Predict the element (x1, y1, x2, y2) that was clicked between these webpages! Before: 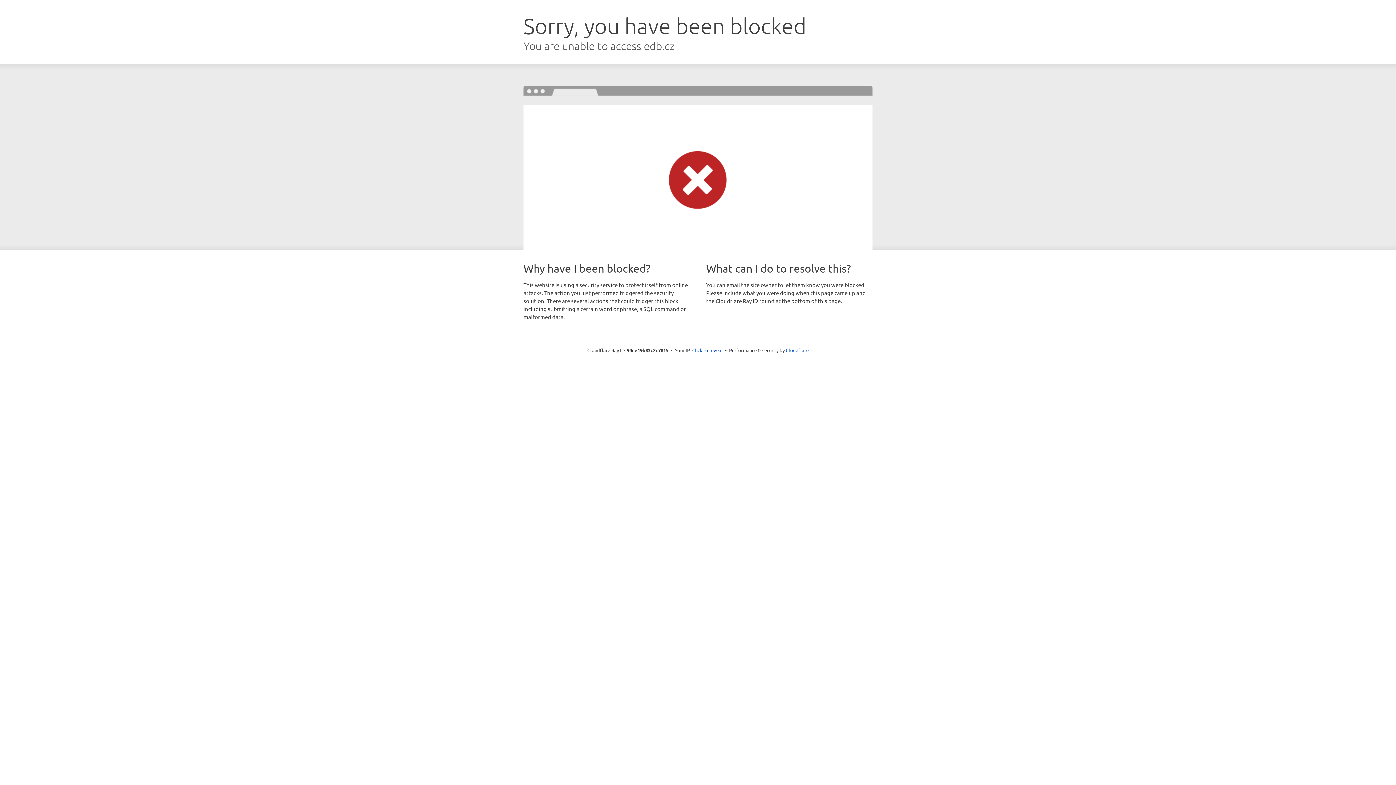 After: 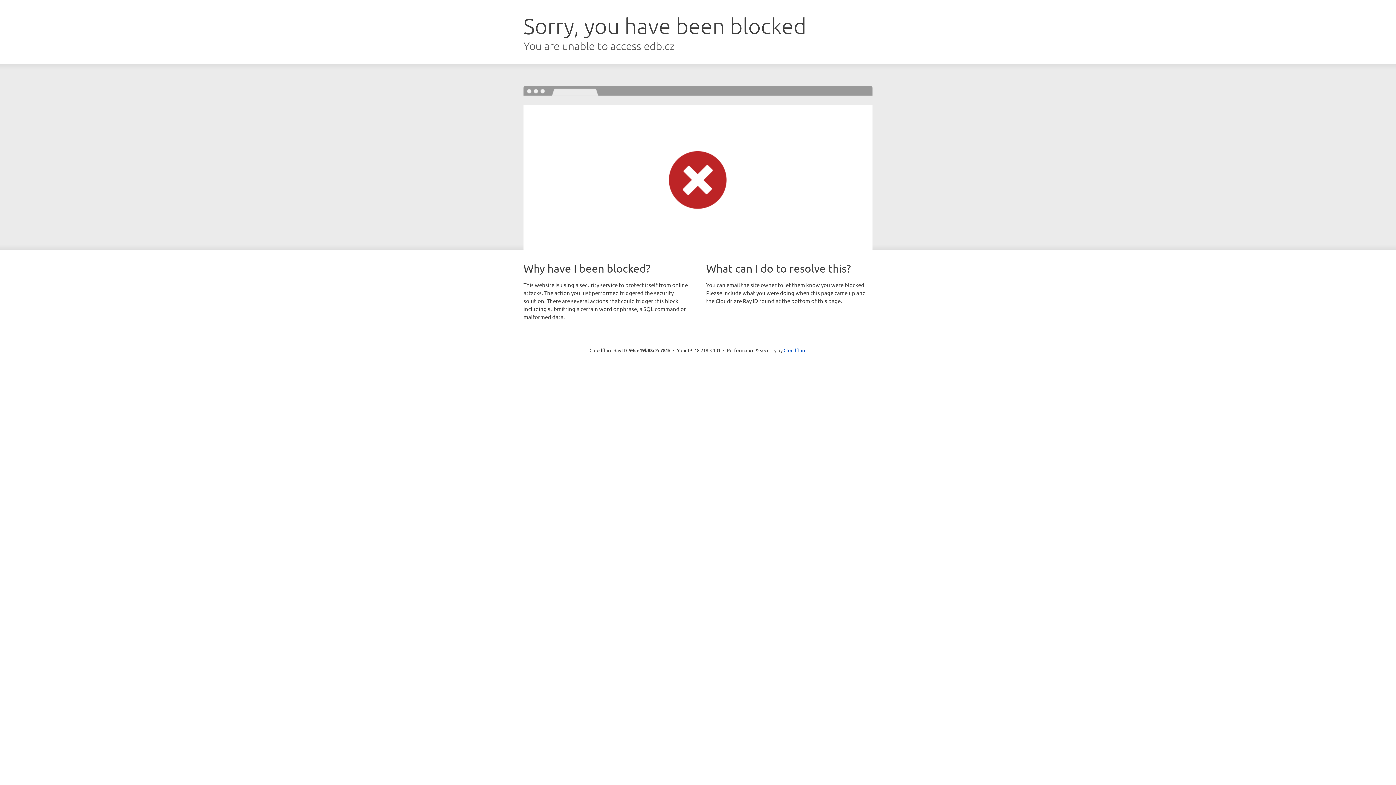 Action: label: Click to reveal bbox: (692, 346, 722, 353)